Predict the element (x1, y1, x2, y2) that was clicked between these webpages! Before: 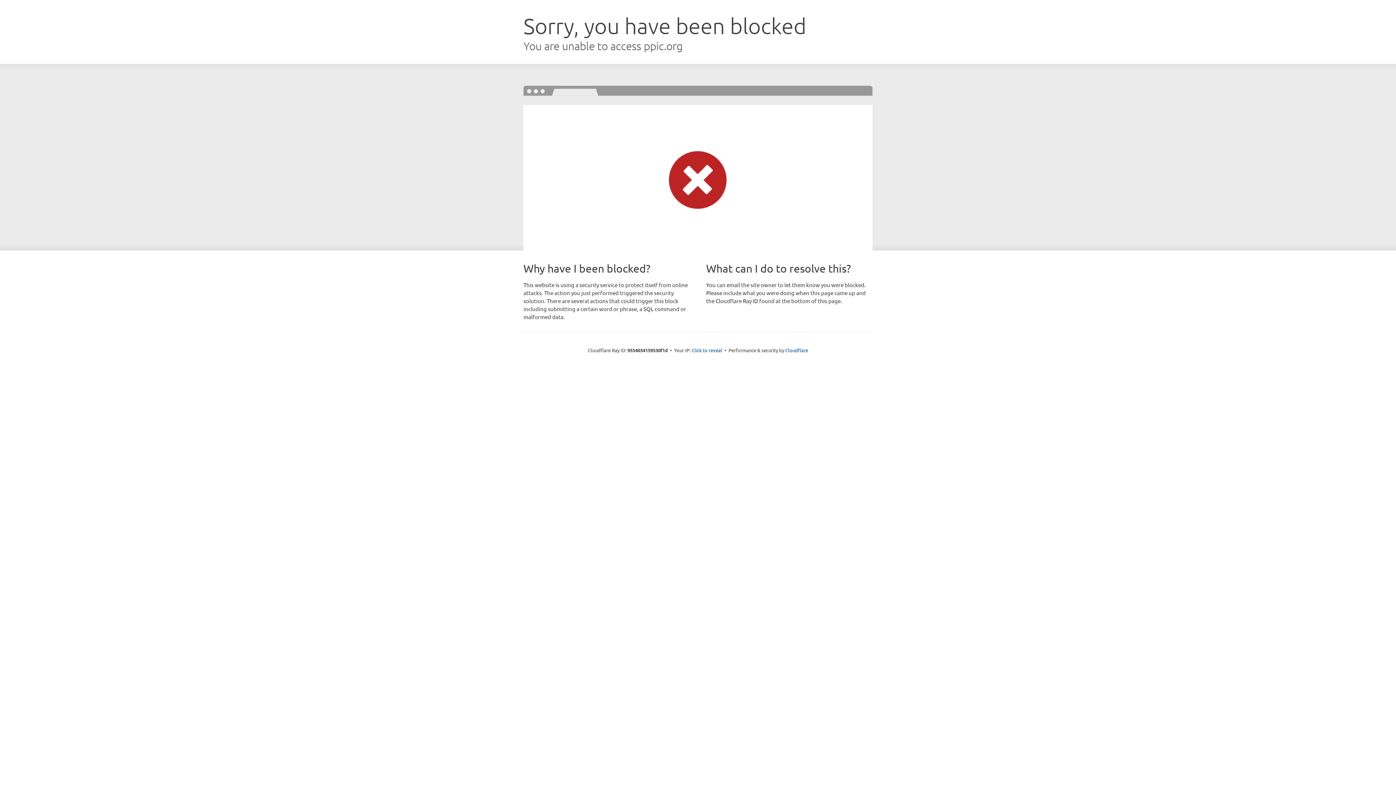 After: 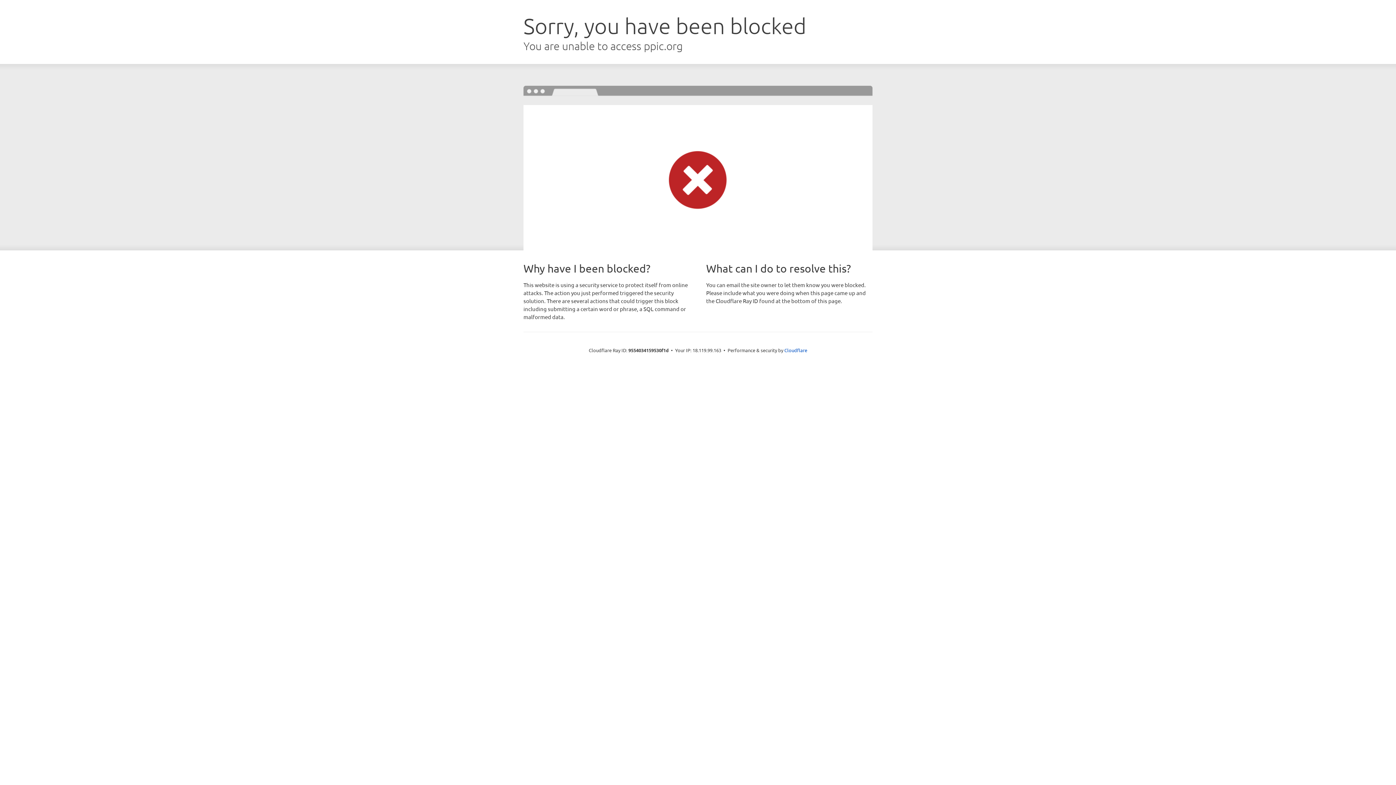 Action: bbox: (691, 346, 722, 353) label: Click to reveal